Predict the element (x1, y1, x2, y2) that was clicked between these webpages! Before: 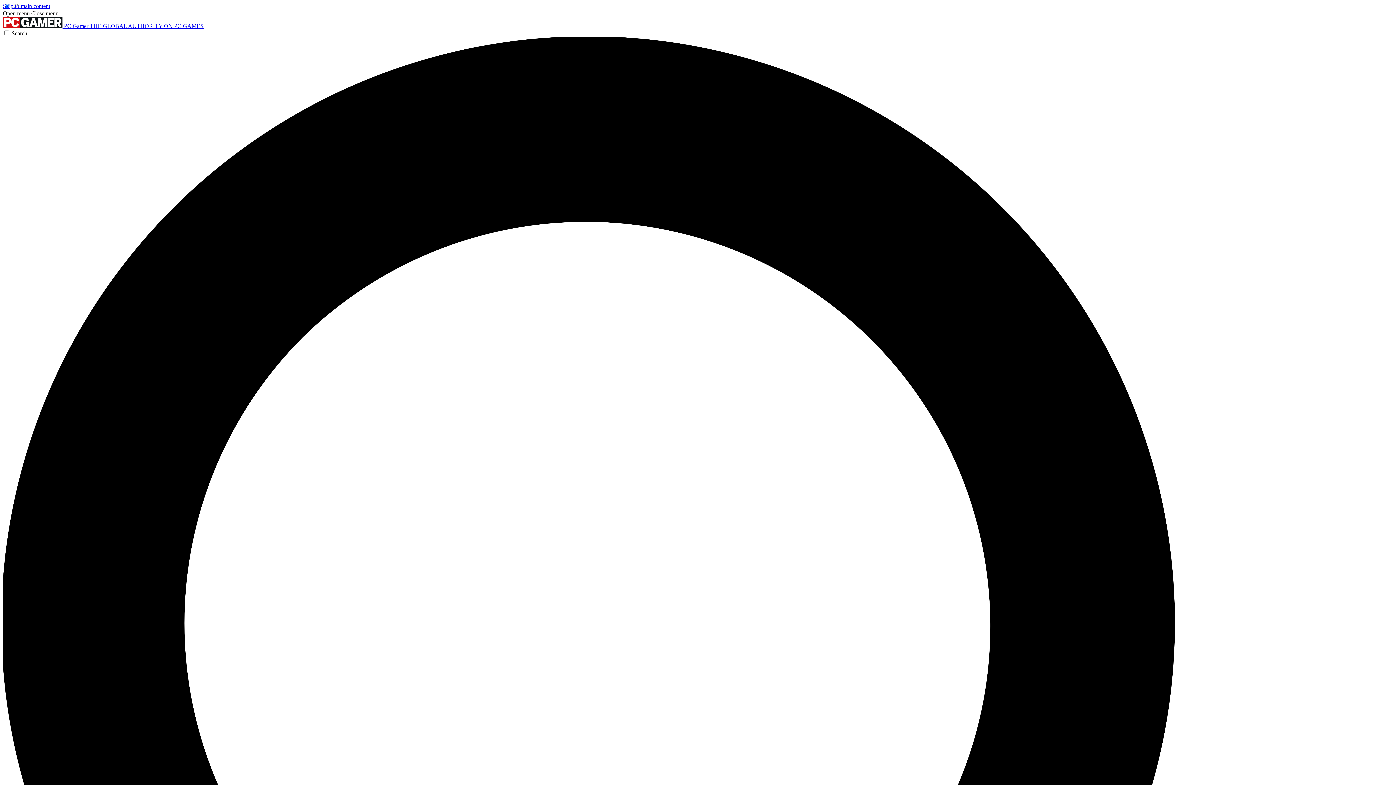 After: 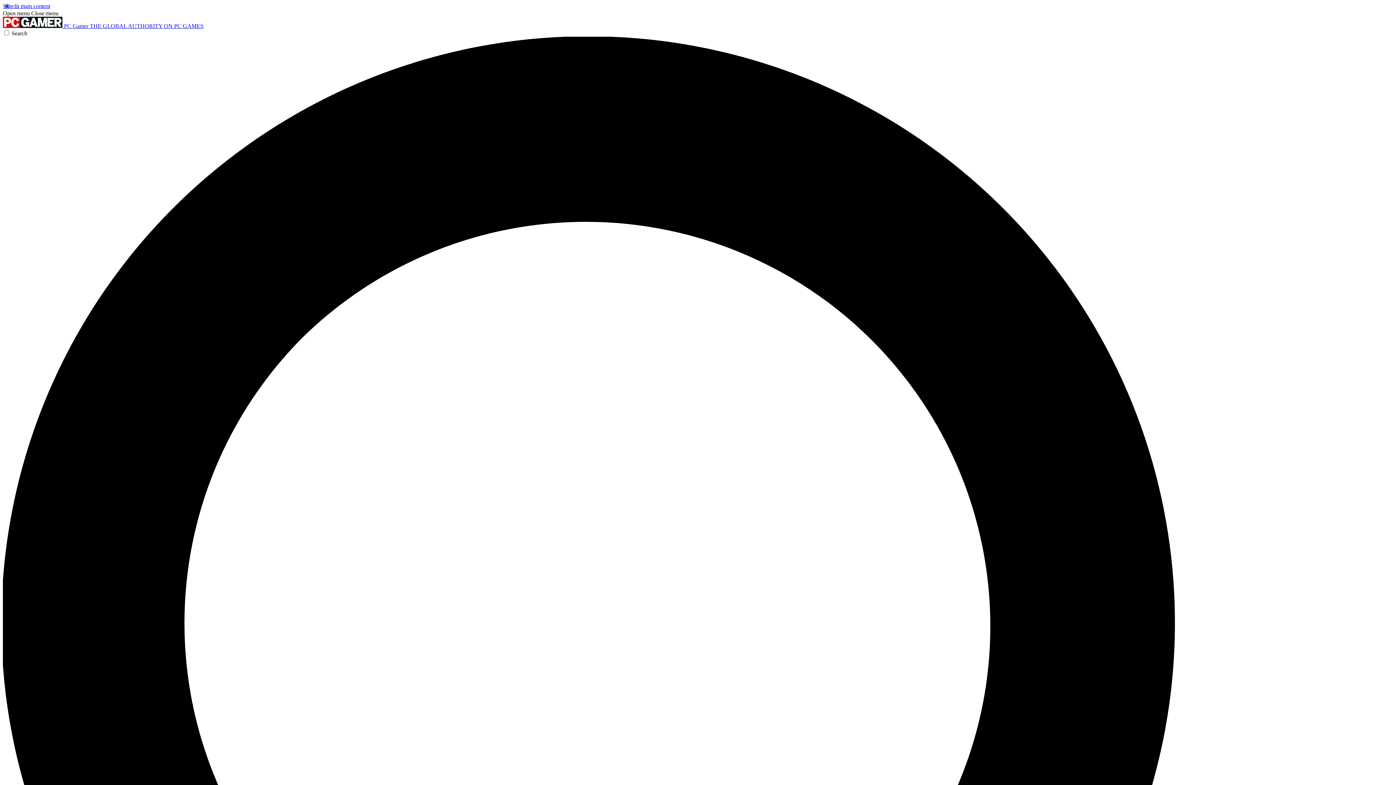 Action: label: Close menu bbox: (31, 10, 58, 16)